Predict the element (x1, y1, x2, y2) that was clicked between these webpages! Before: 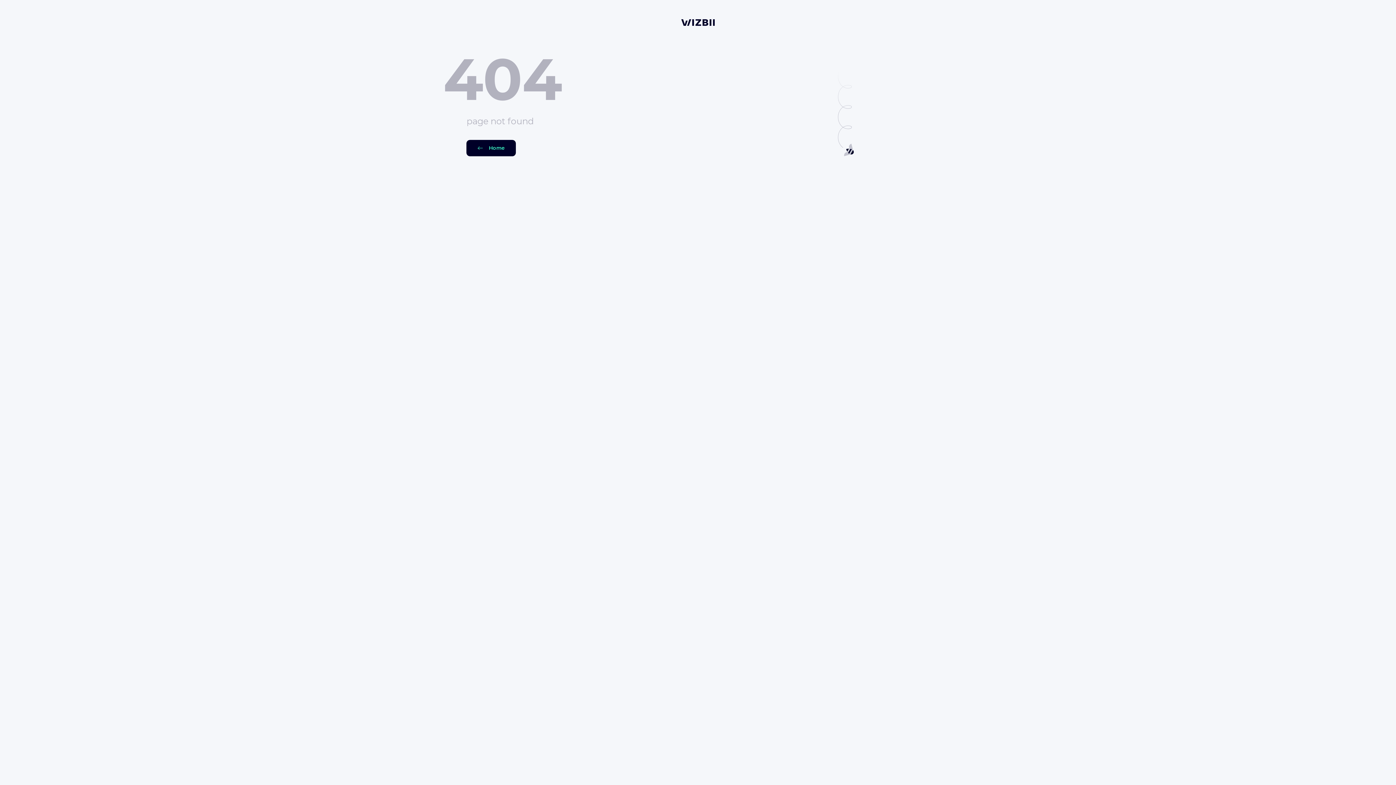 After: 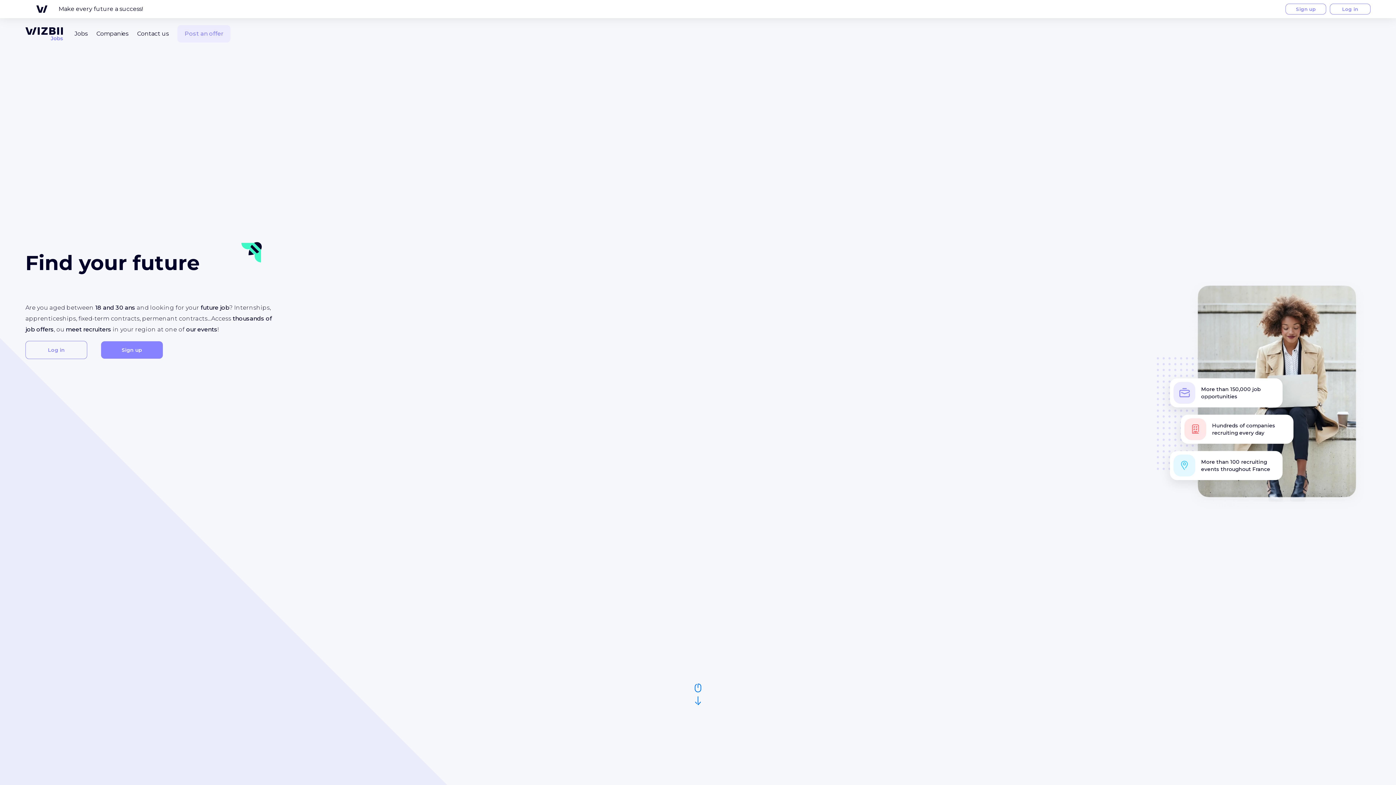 Action: label: Home bbox: (466, 140, 516, 156)